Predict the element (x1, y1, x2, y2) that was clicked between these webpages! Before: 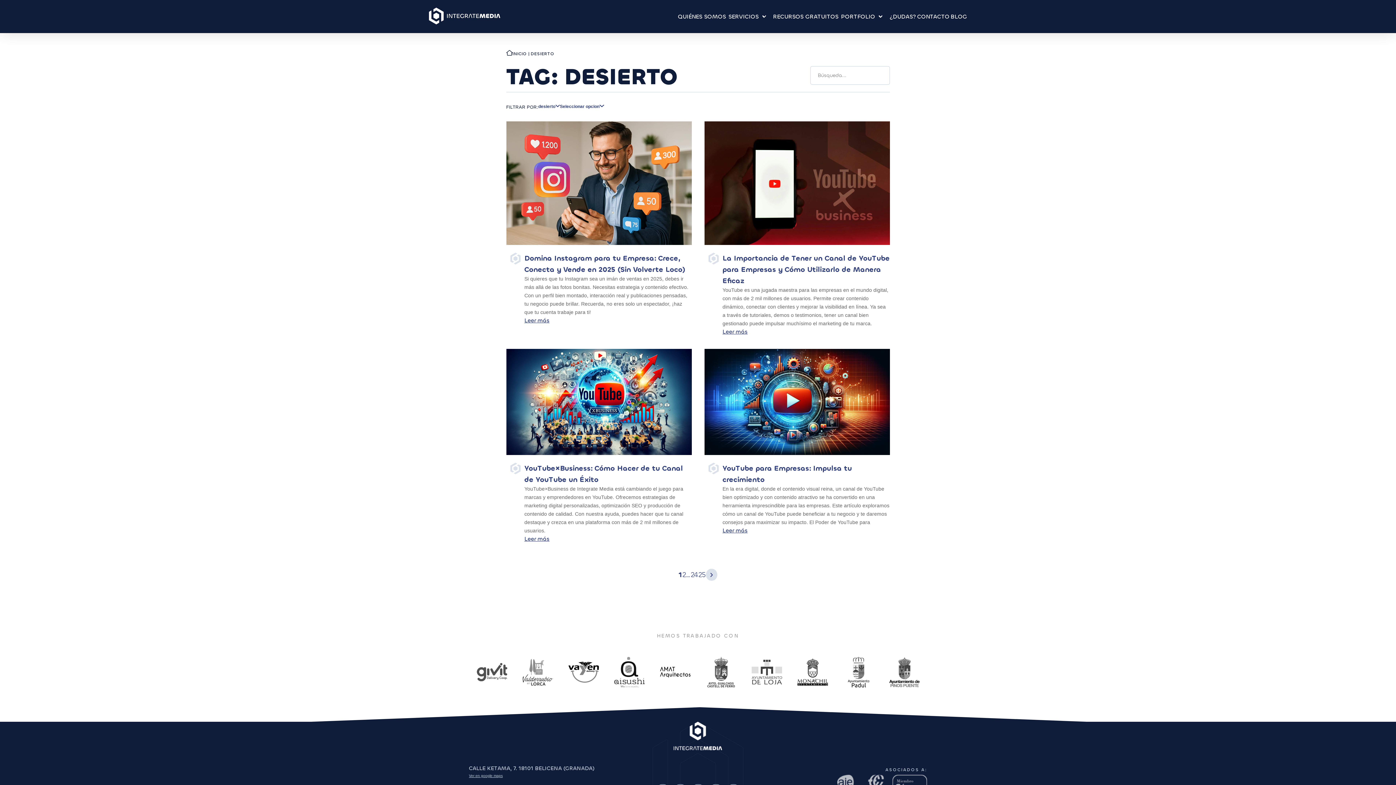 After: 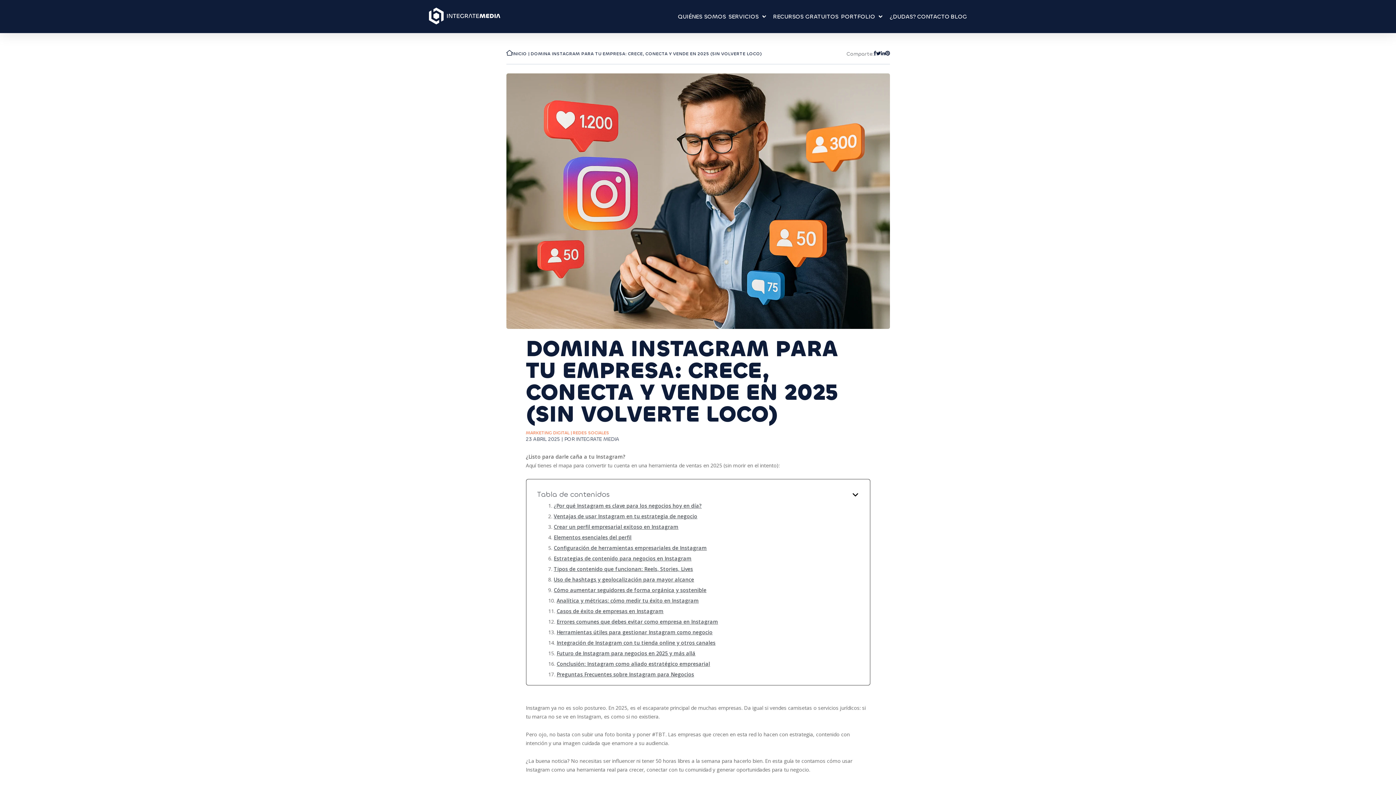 Action: bbox: (506, 179, 691, 186)